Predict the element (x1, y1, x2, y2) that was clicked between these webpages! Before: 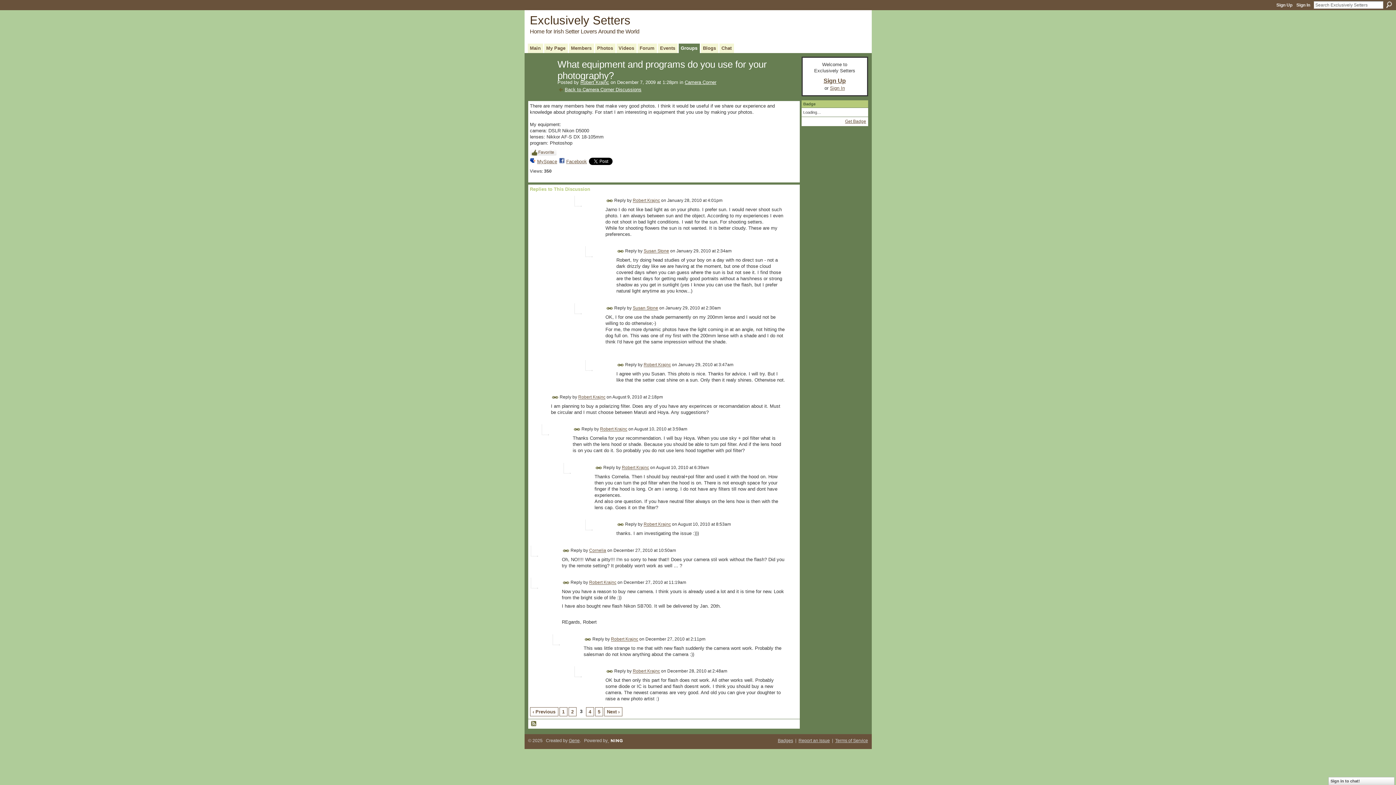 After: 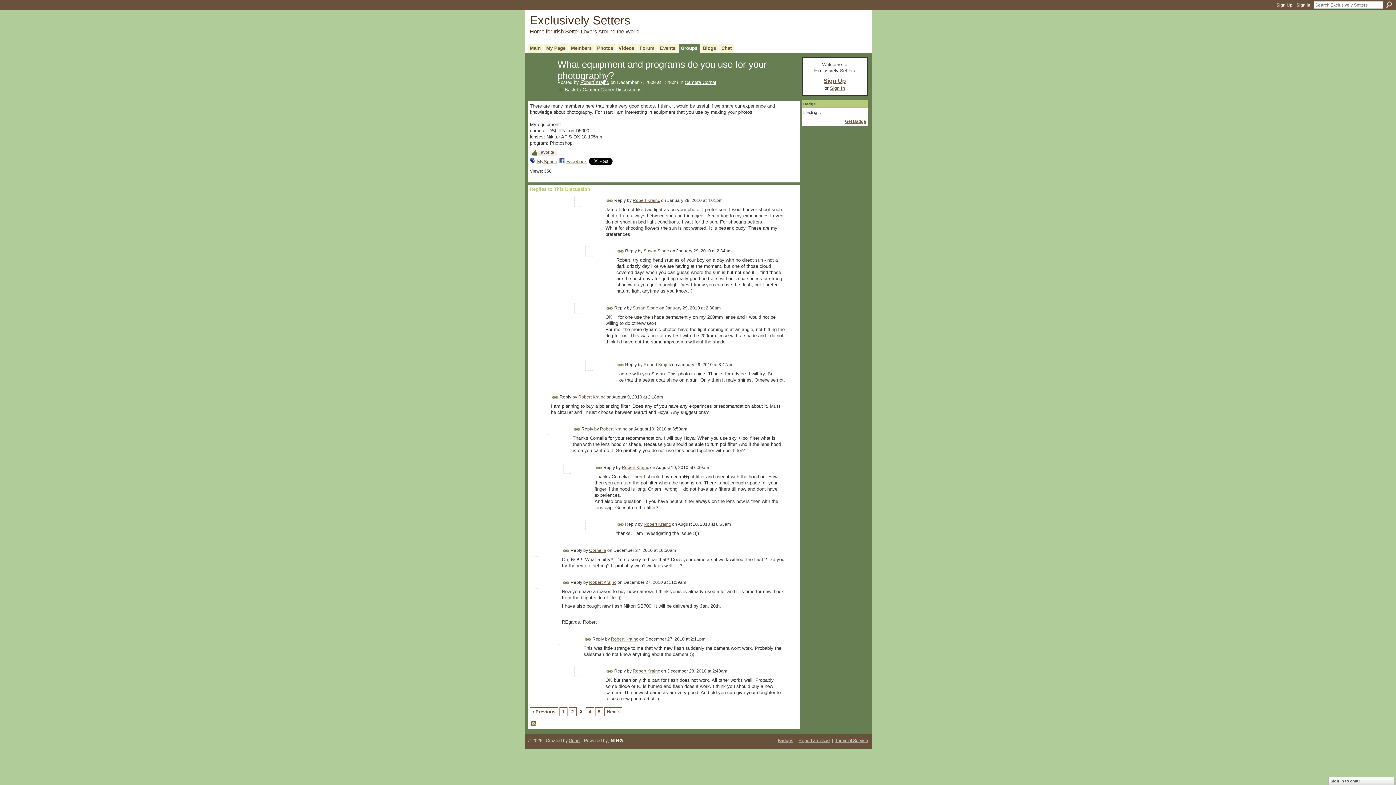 Action: label: Permalink bbox: (595, 464, 602, 471)